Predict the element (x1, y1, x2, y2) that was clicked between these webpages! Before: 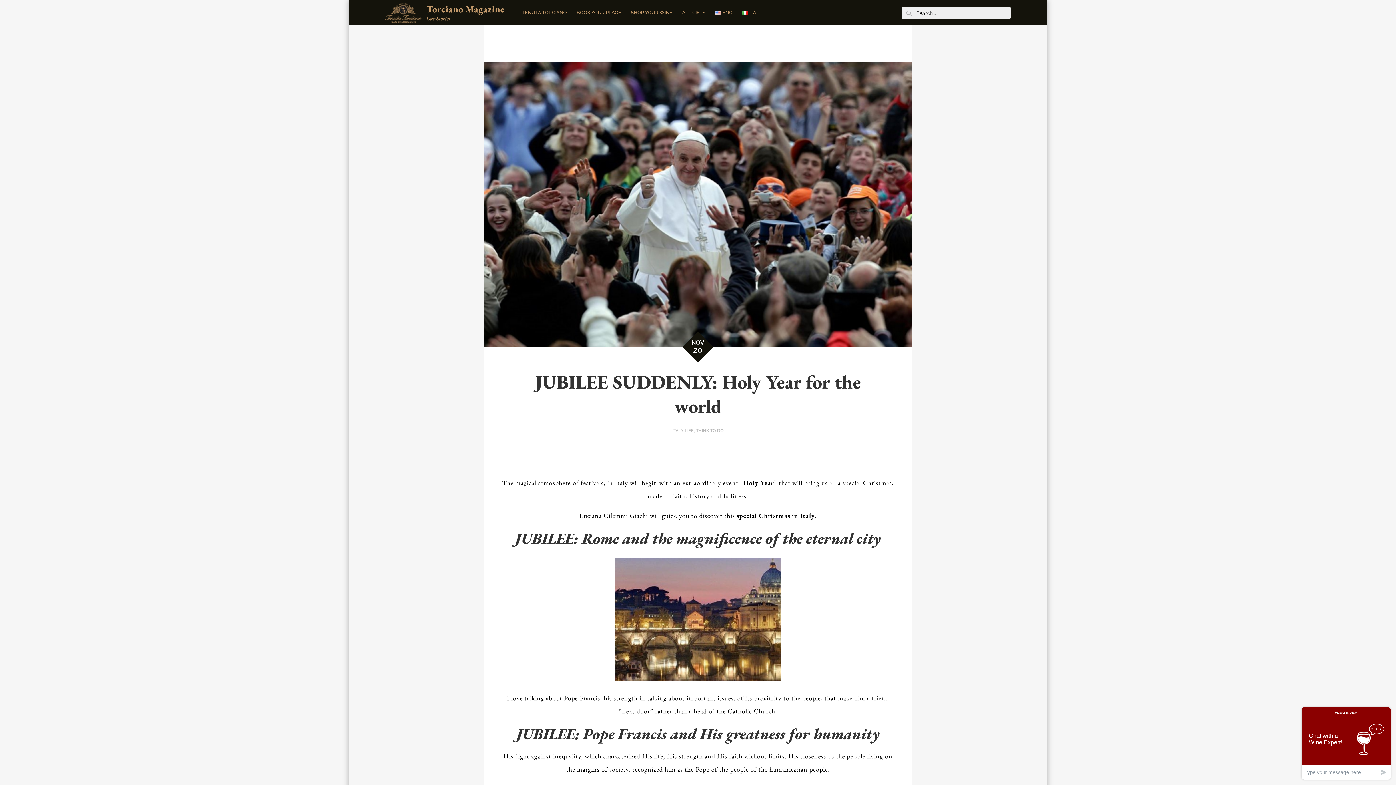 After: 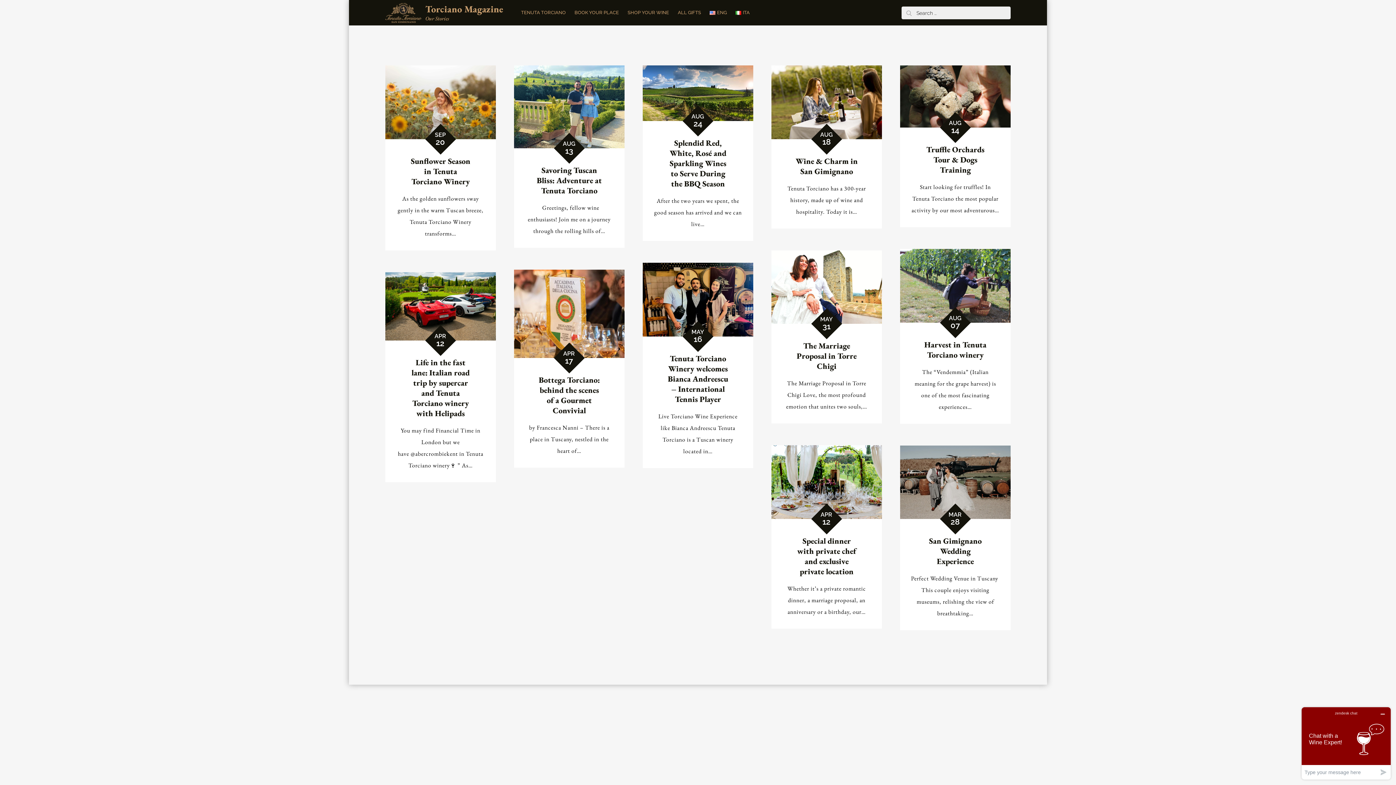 Action: bbox: (426, 2, 504, 15) label: Torciano Magazine